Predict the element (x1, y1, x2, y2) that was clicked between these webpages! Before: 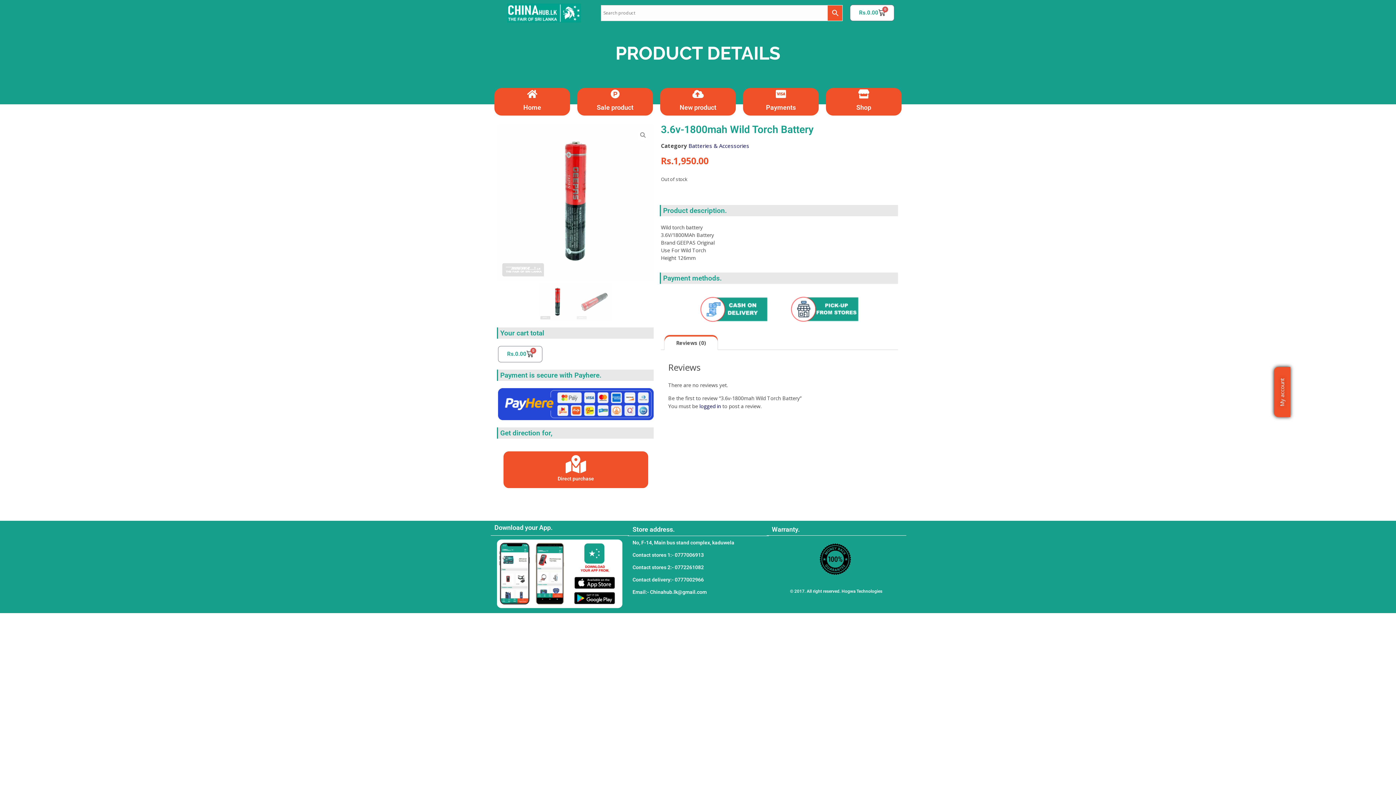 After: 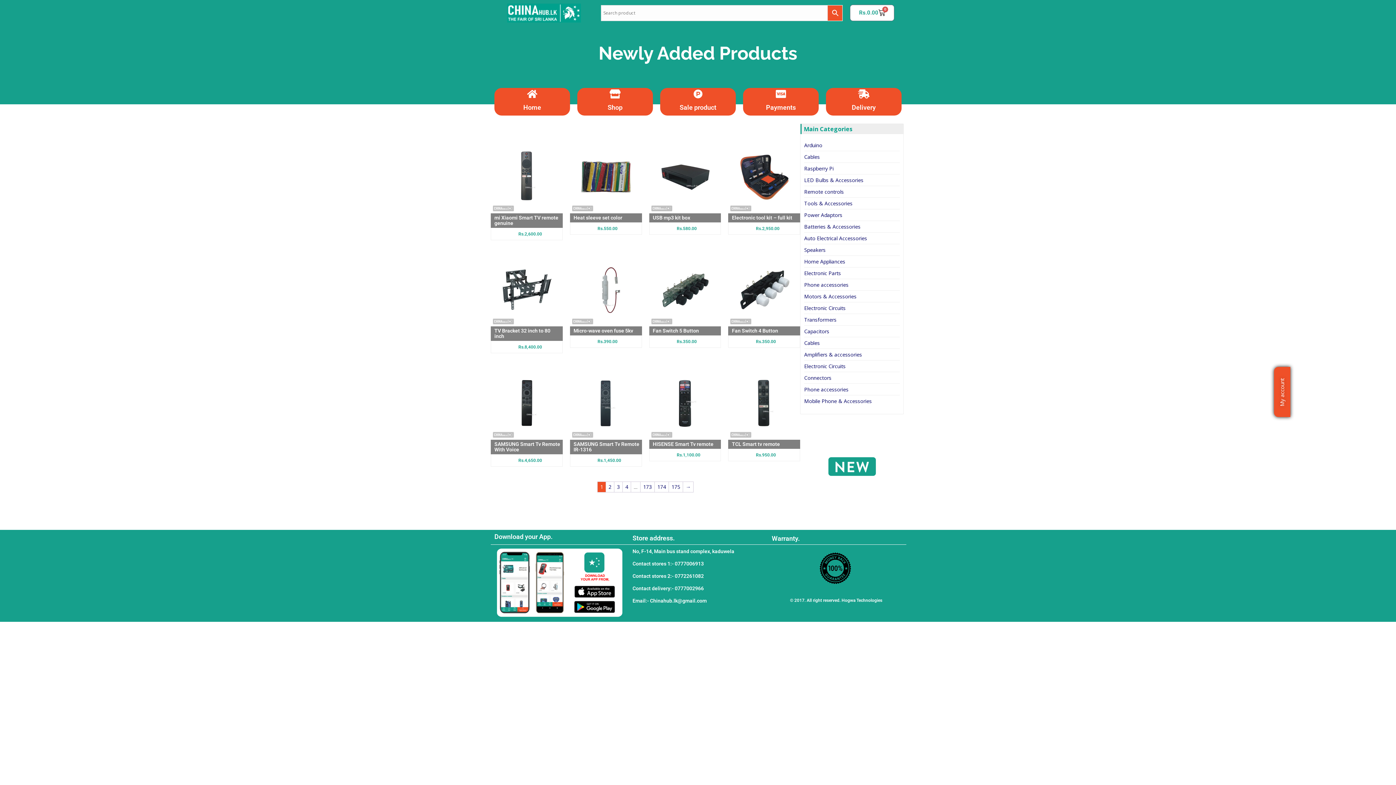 Action: bbox: (656, 84, 739, 119)